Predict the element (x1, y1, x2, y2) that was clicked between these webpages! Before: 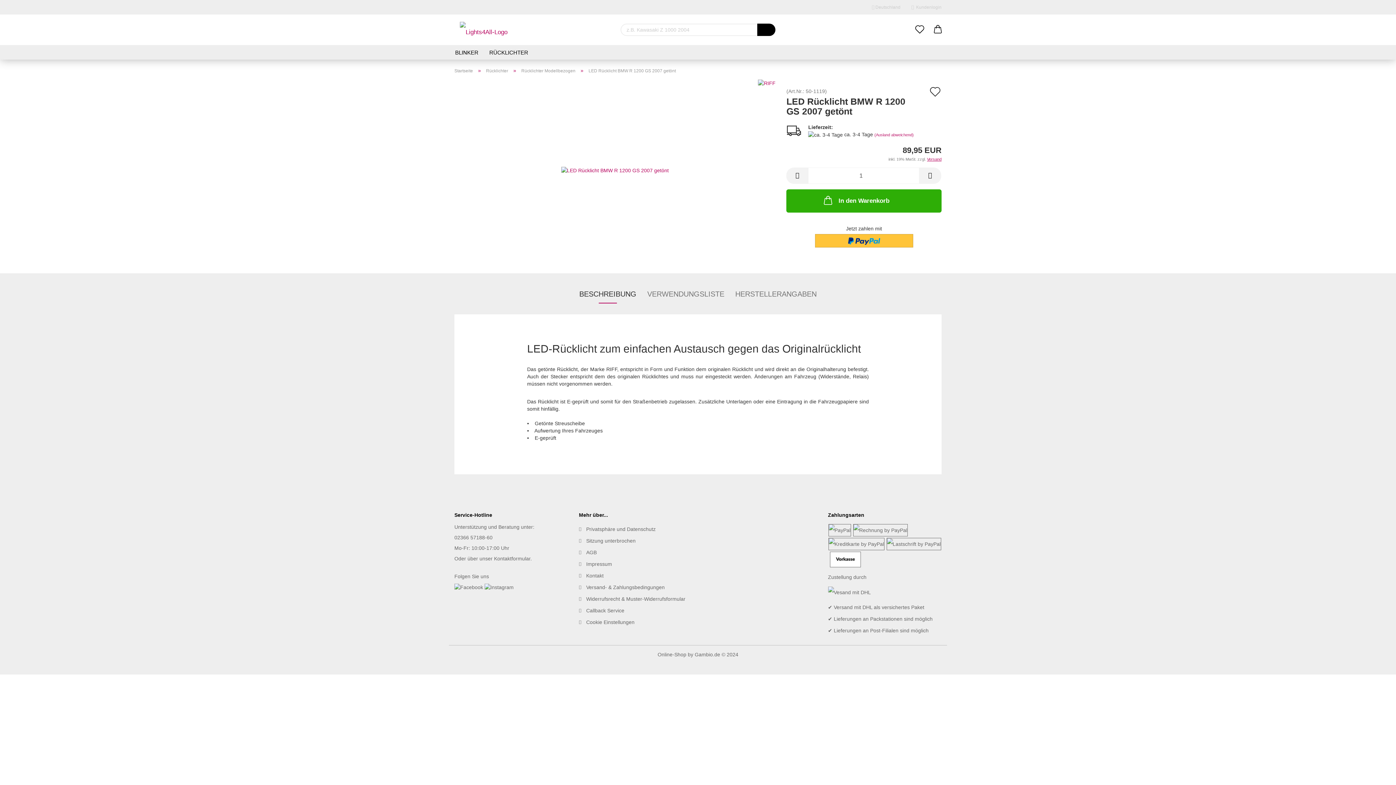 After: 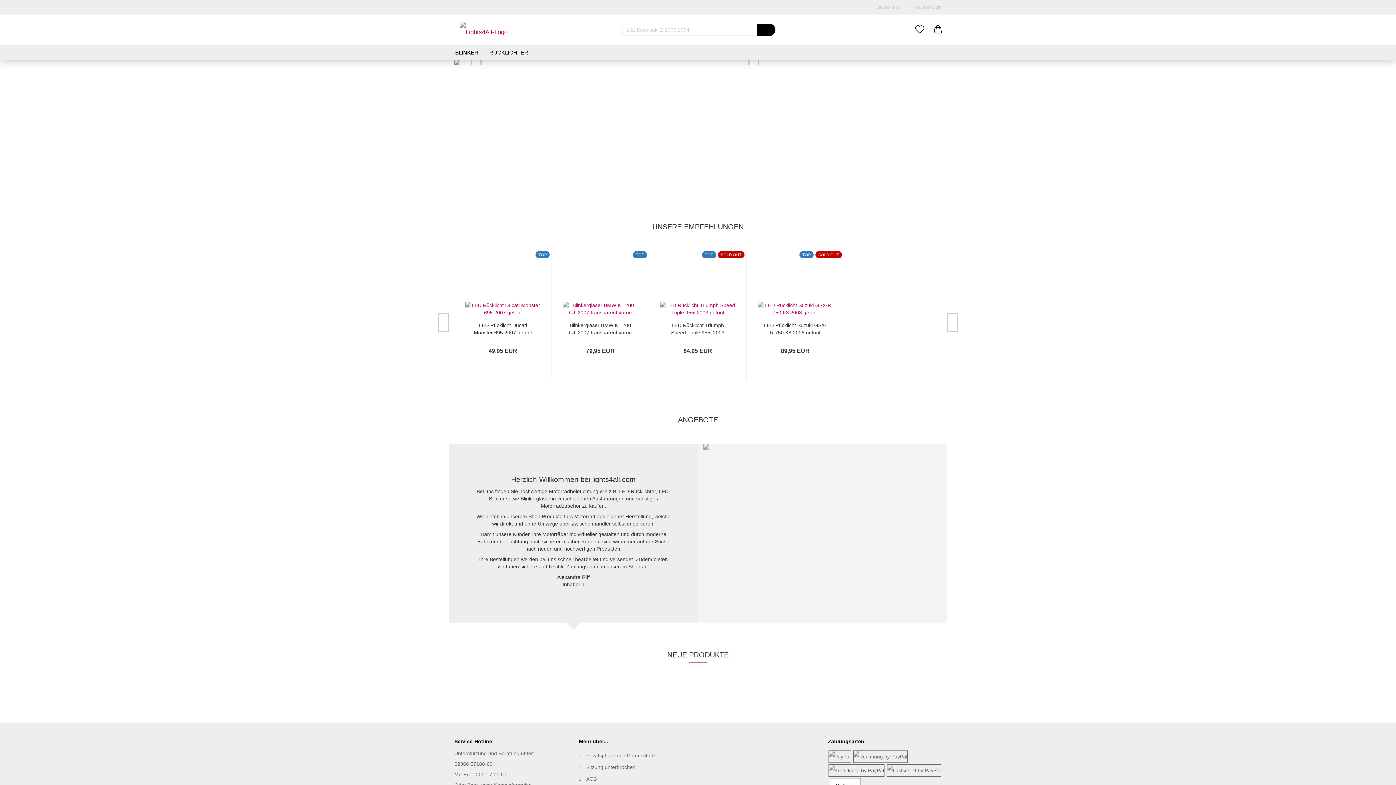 Action: bbox: (454, 14, 513, 45)